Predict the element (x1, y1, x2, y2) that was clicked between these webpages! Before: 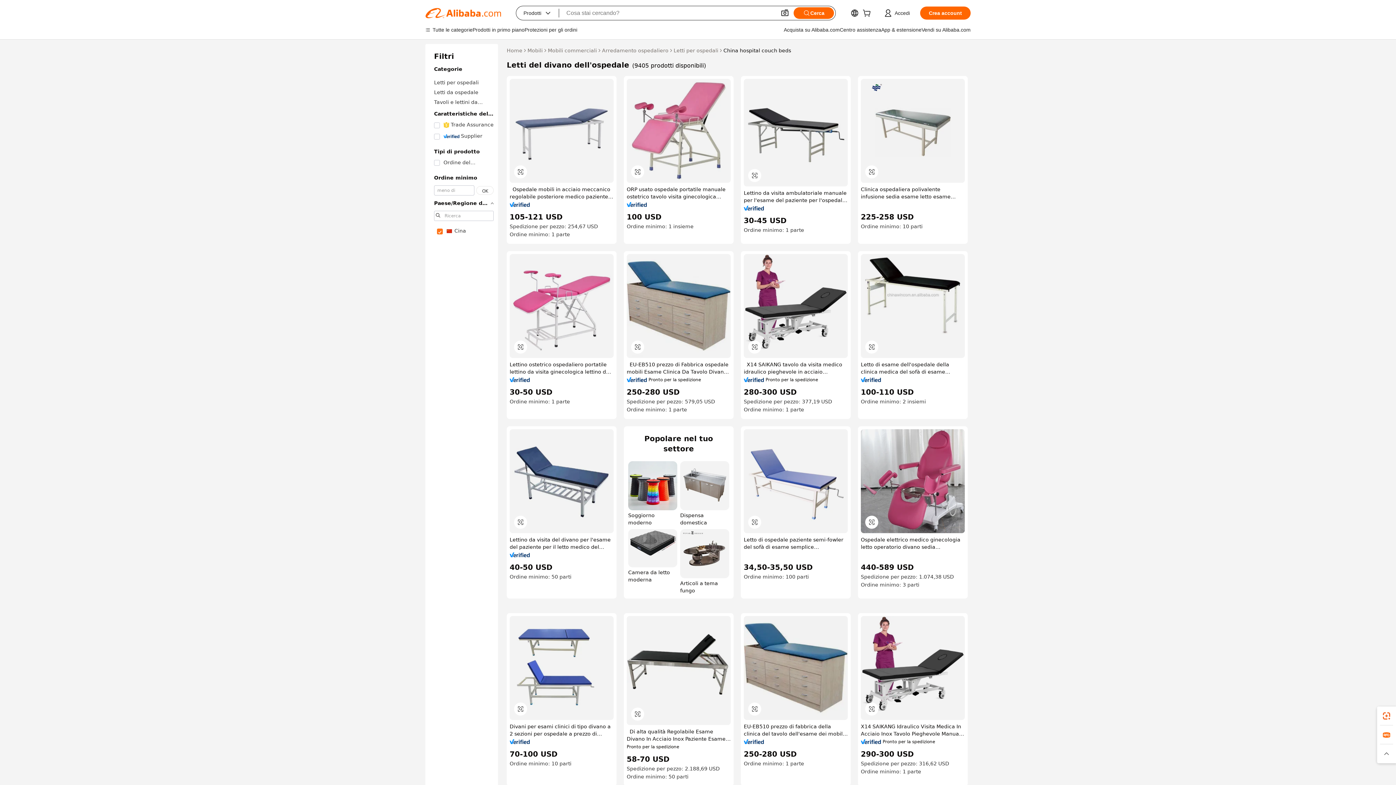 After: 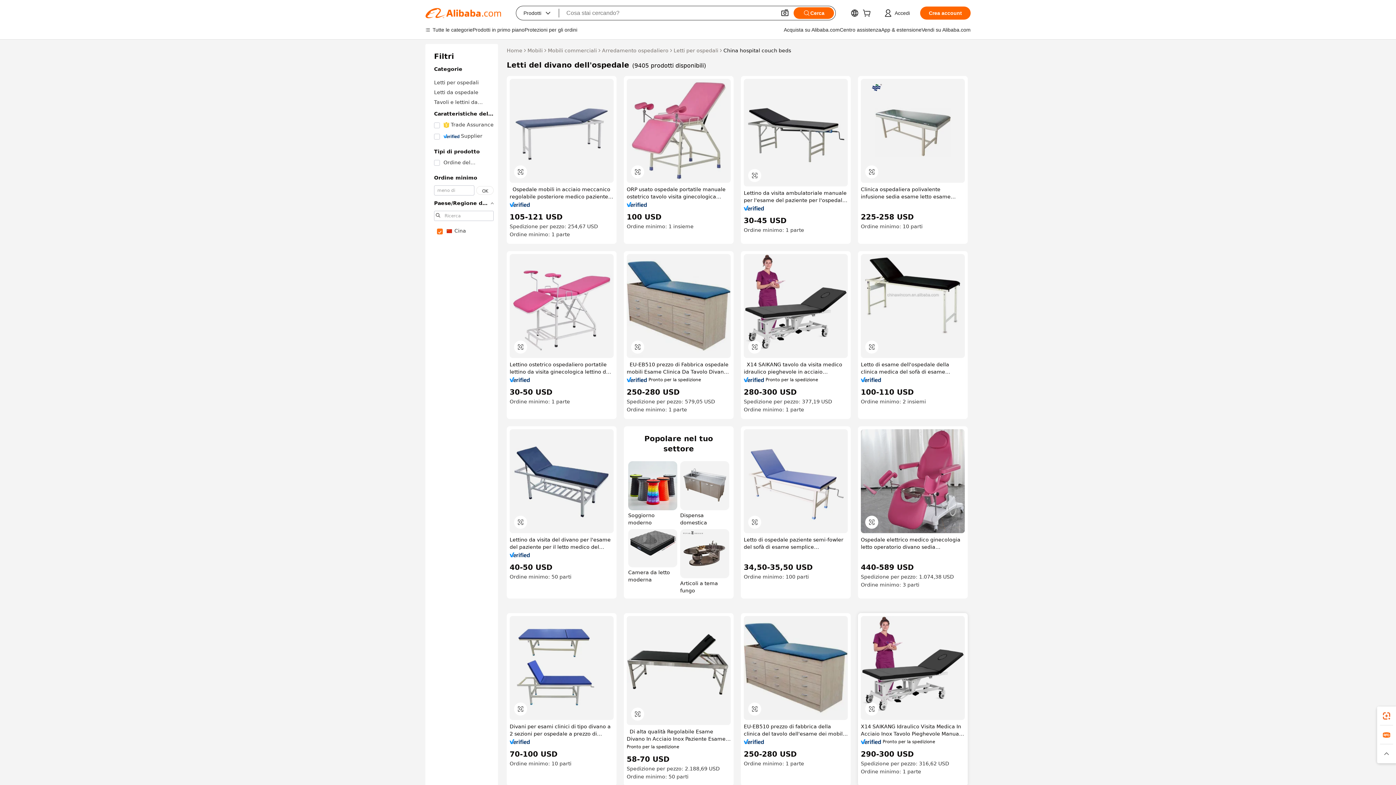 Action: bbox: (861, 739, 881, 744)